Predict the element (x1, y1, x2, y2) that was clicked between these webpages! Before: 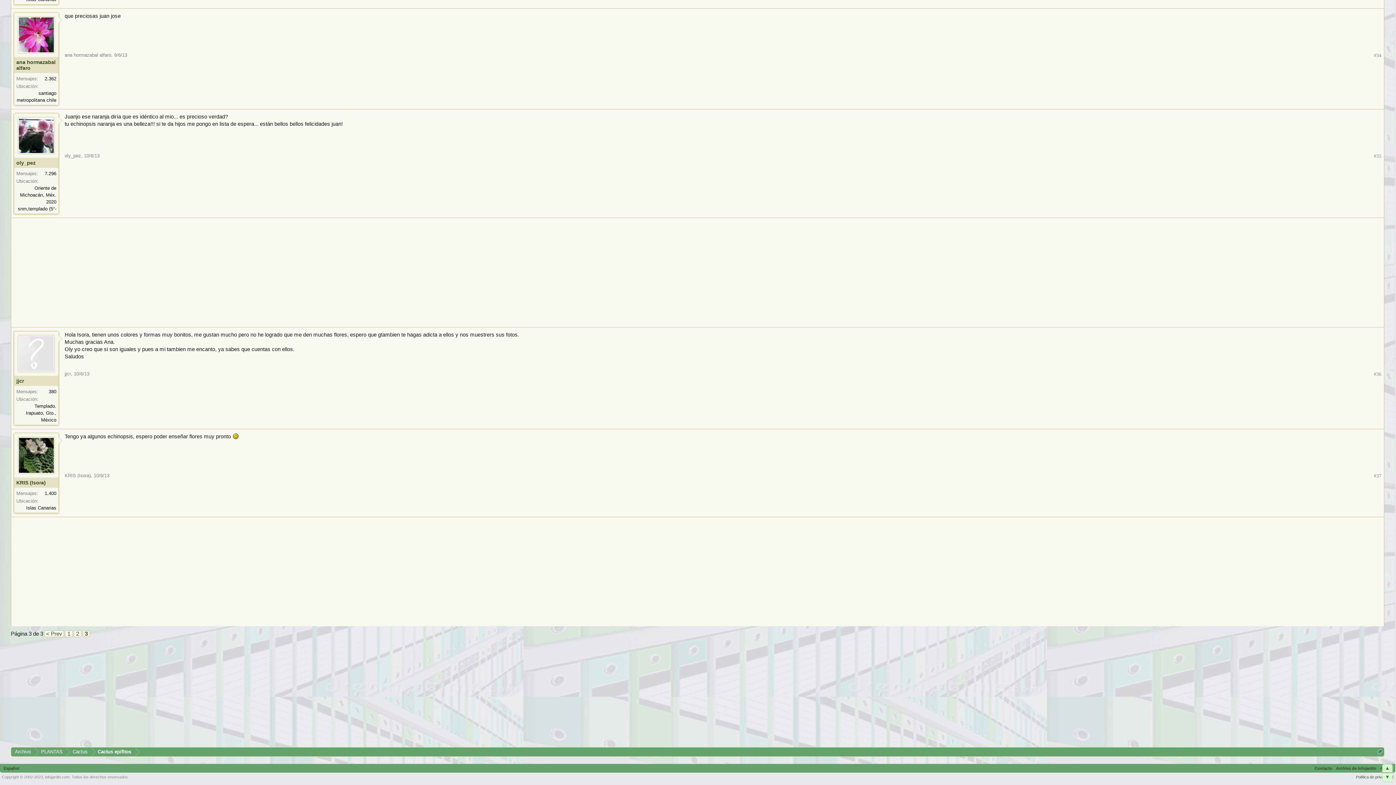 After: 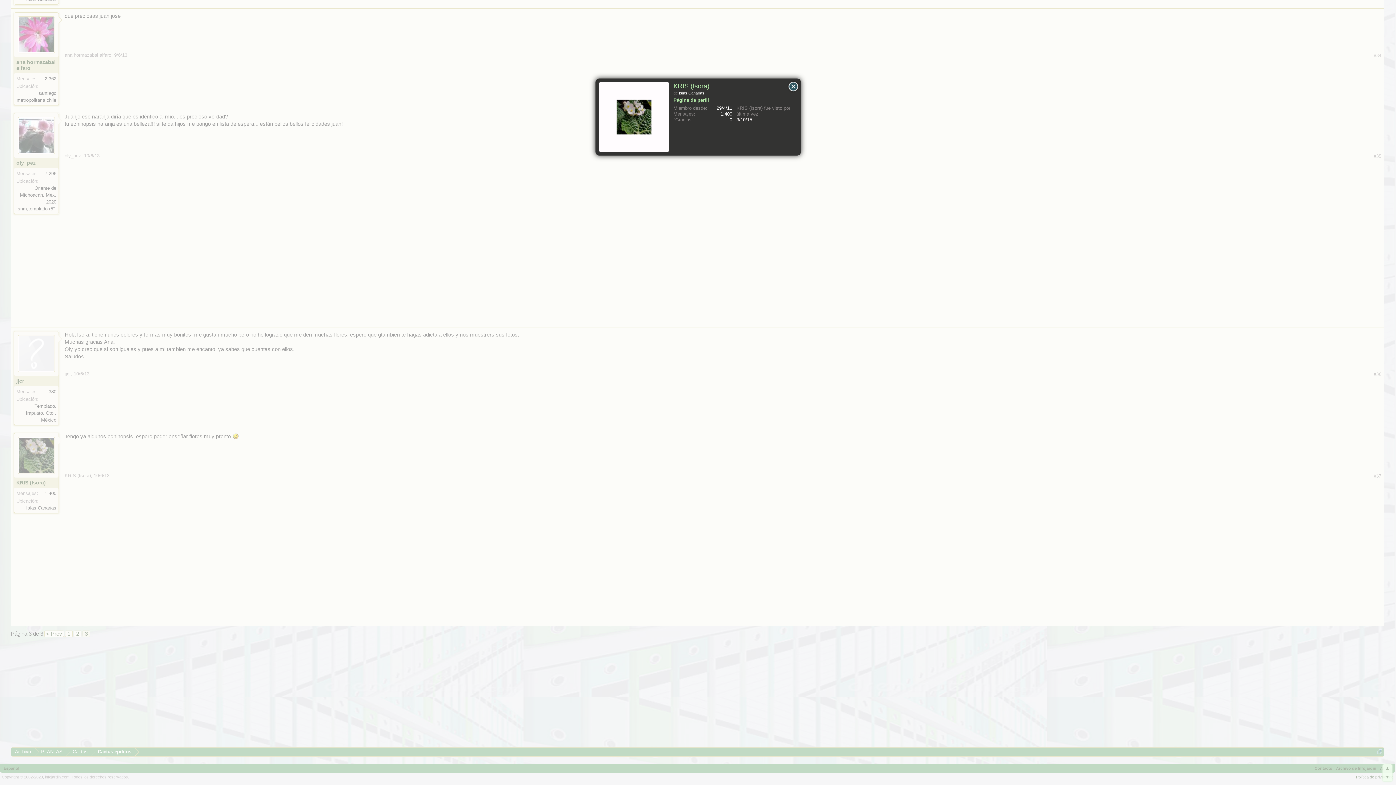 Action: bbox: (17, 437, 54, 474)